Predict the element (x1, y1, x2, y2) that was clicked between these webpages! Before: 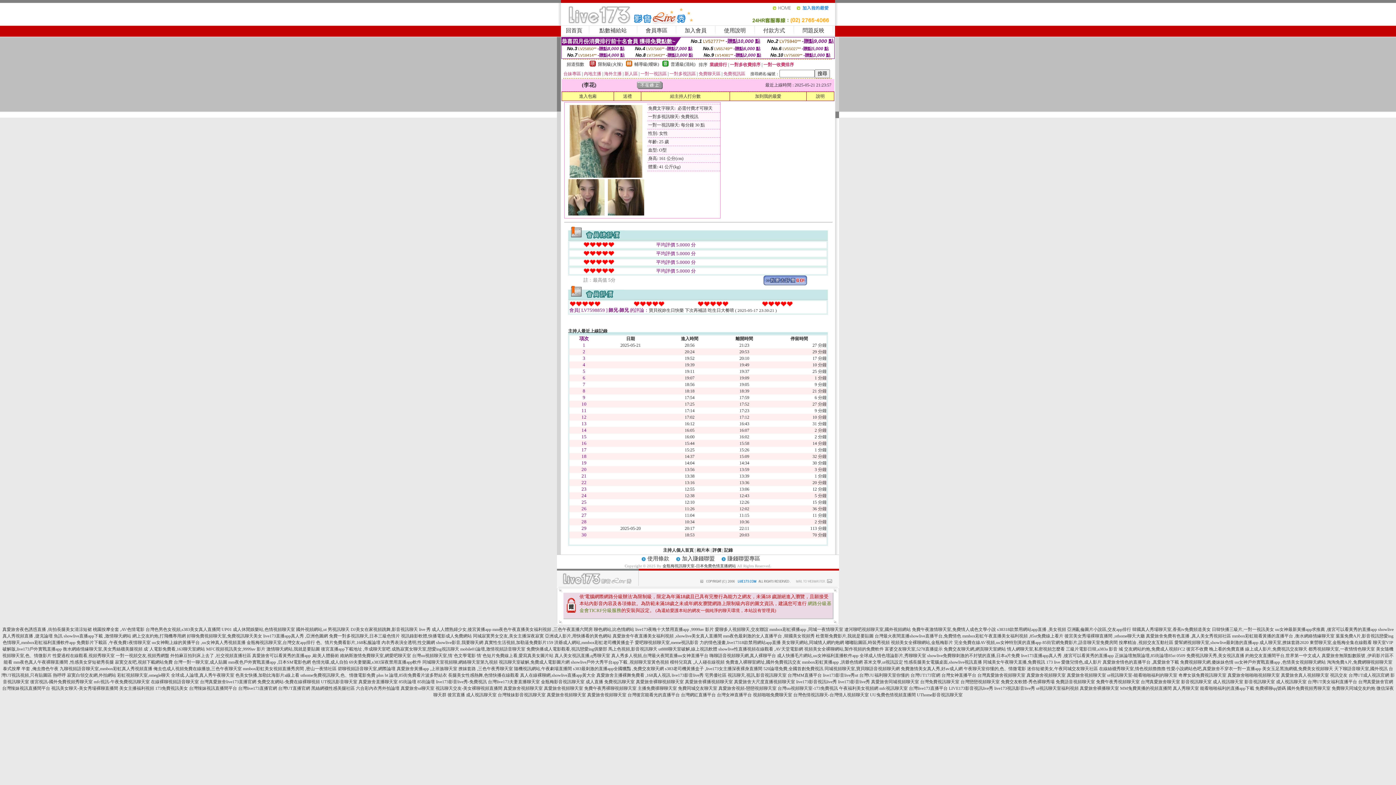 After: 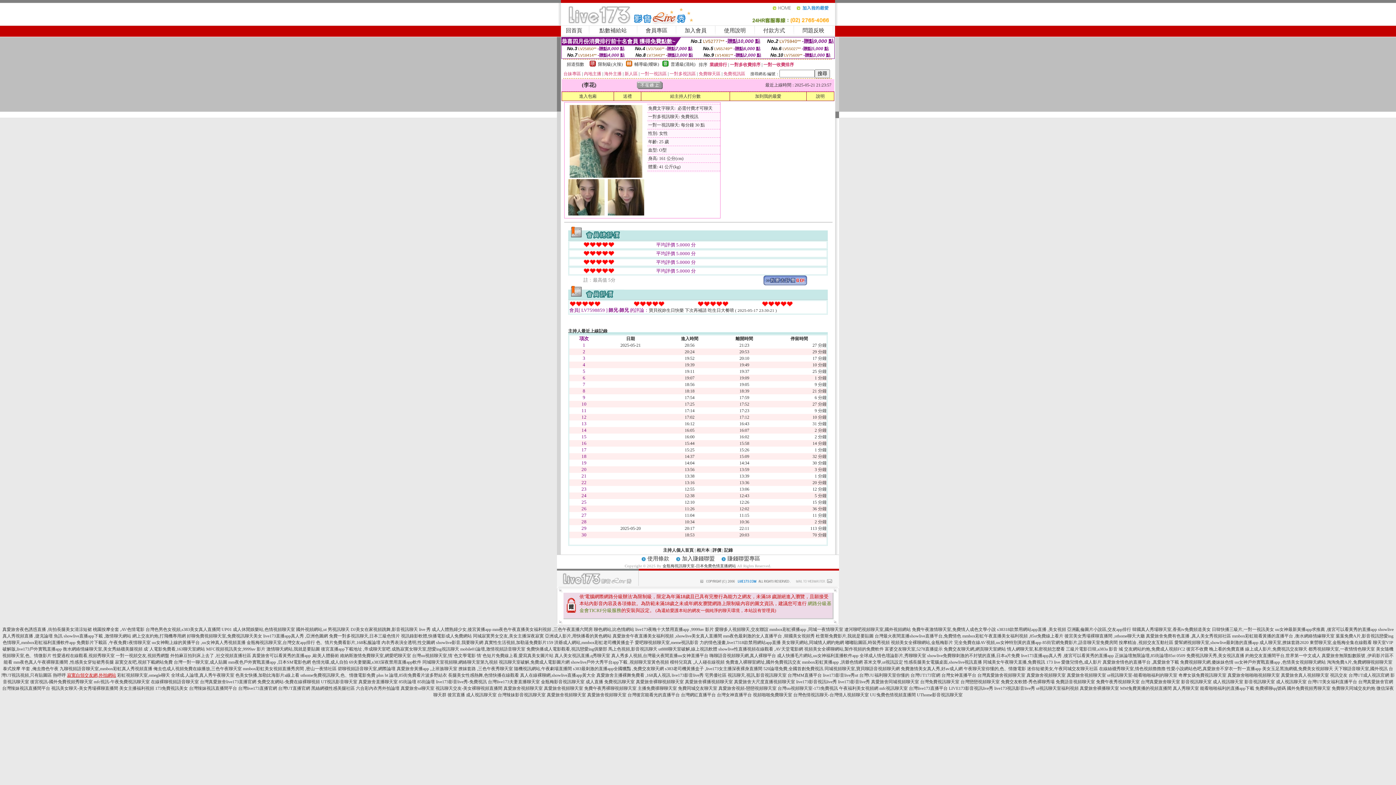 Action: bbox: (67, 673, 116, 678) label: 寂寞白領交友網,外拍網站